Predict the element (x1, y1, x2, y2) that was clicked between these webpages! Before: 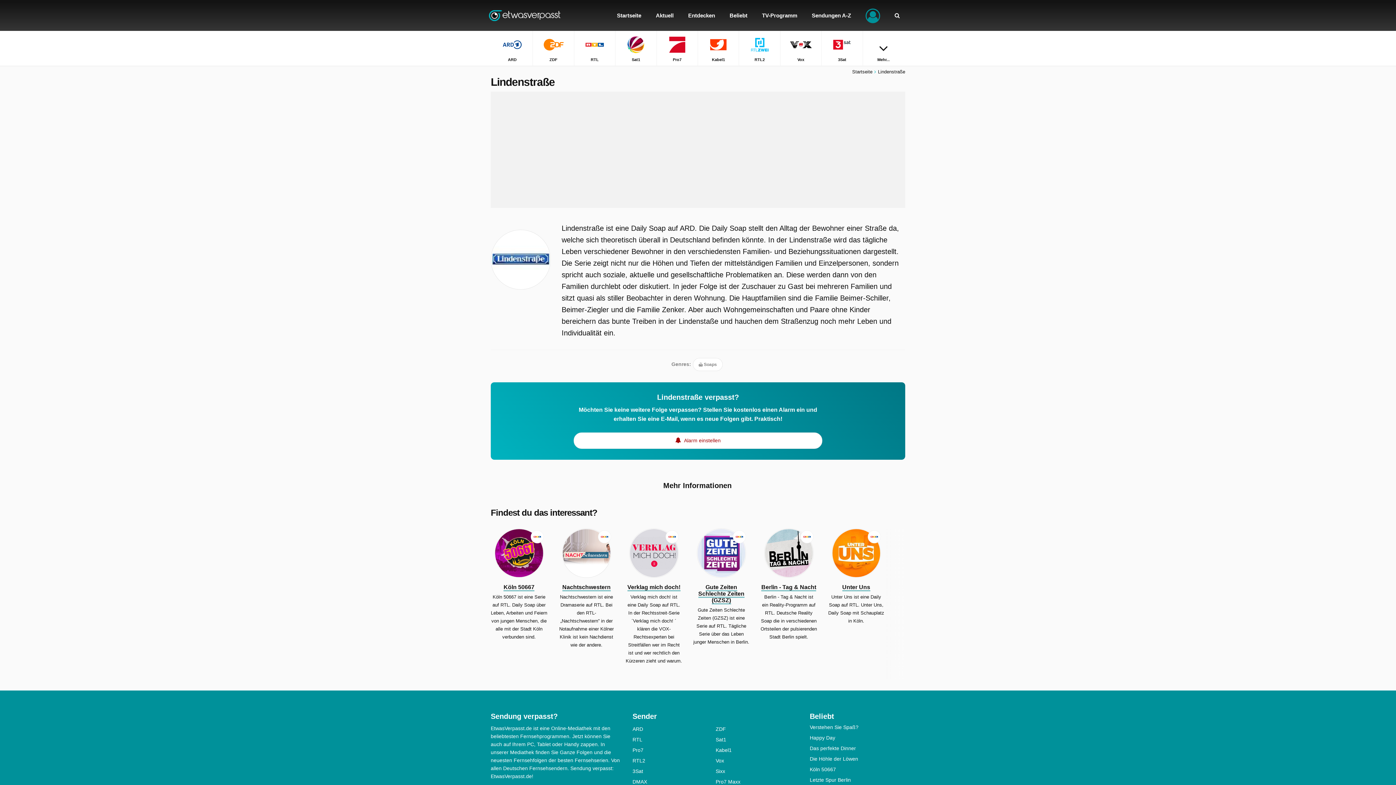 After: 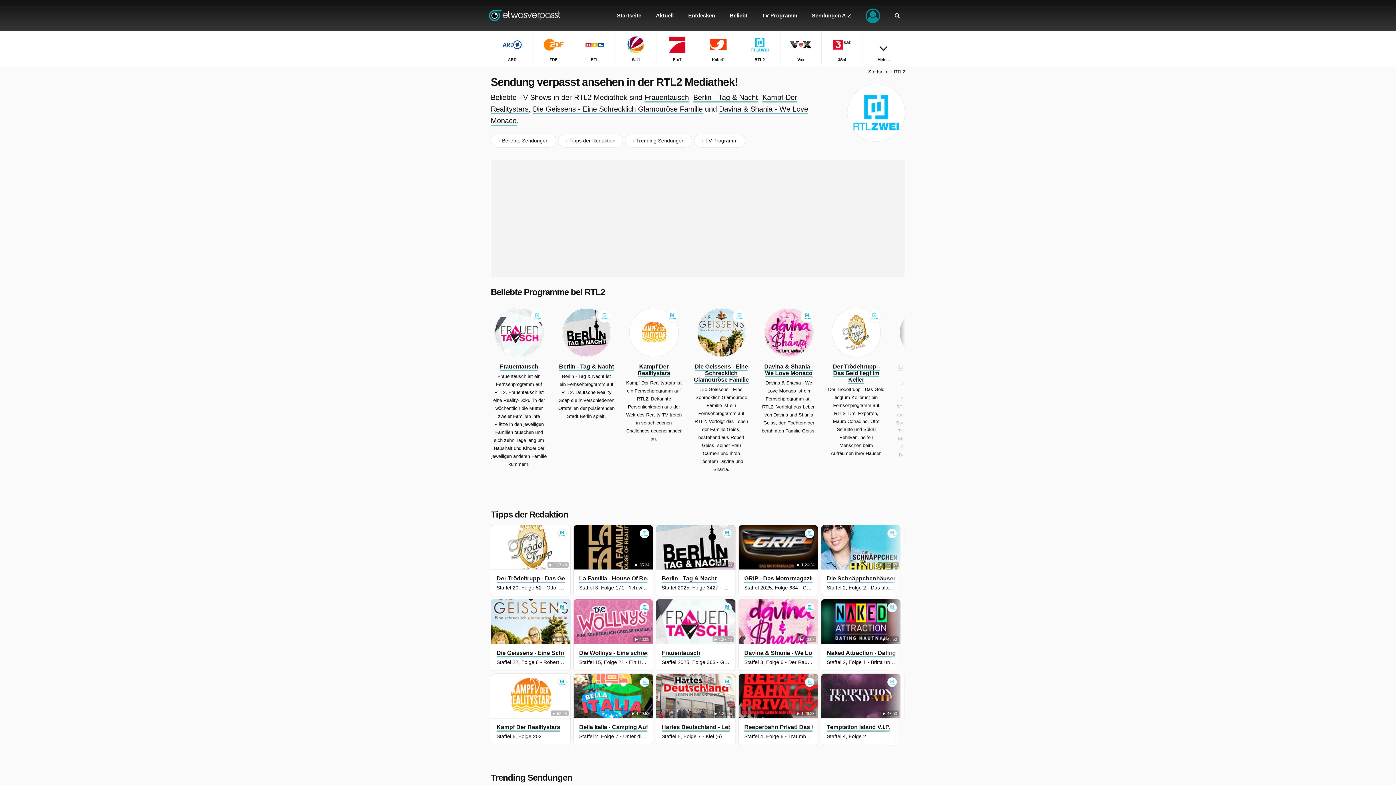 Action: label: RTL2 bbox: (632, 758, 715, 763)